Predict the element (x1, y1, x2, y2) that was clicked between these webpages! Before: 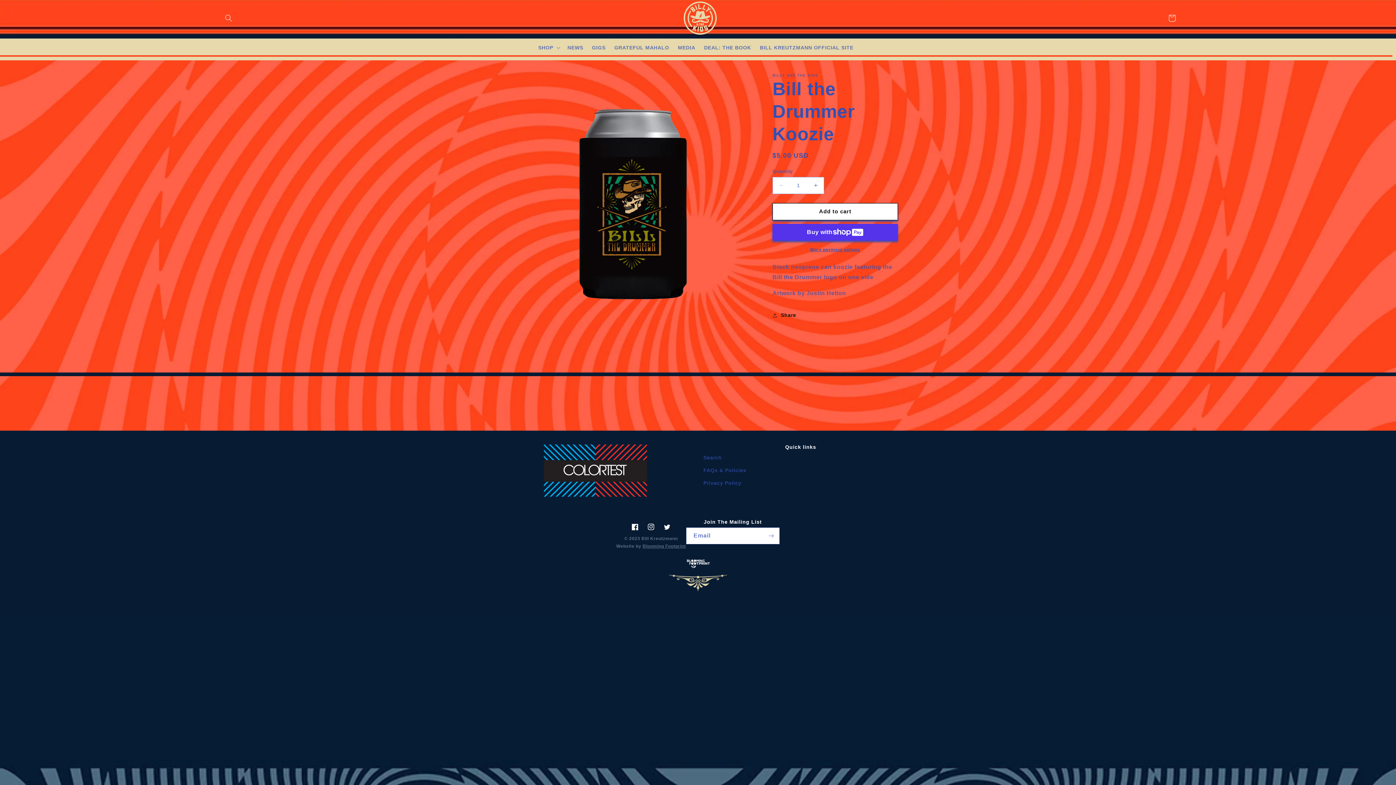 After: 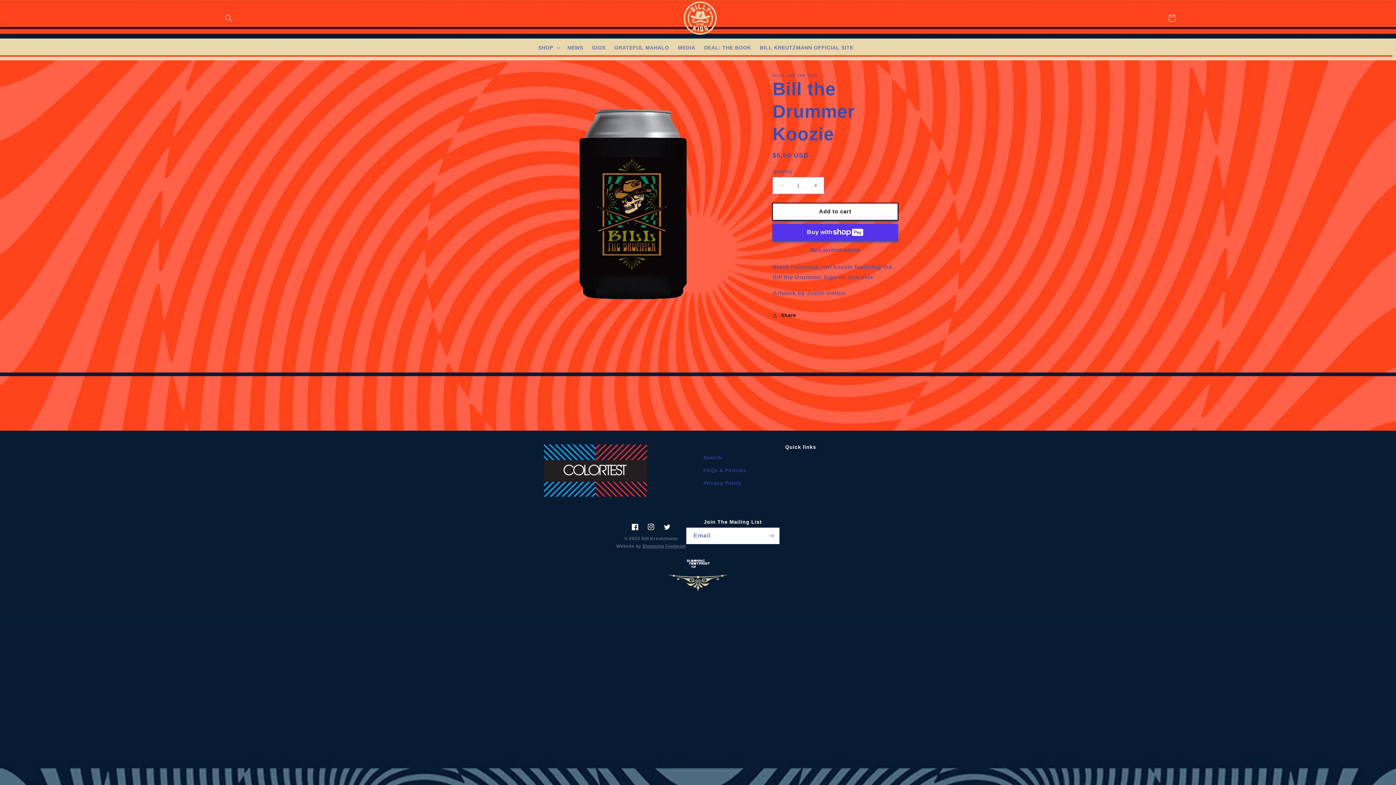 Action: bbox: (772, 203, 898, 220) label: Add to cart